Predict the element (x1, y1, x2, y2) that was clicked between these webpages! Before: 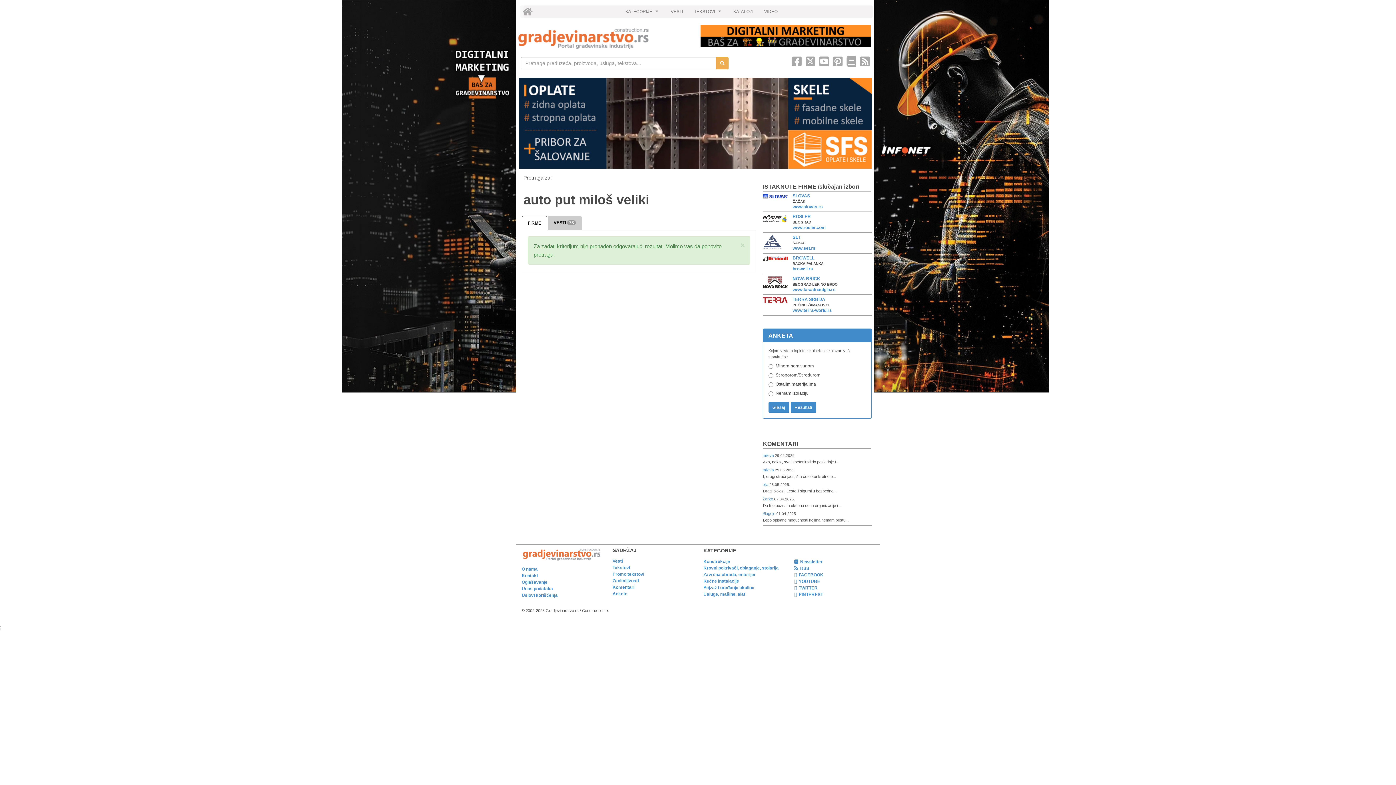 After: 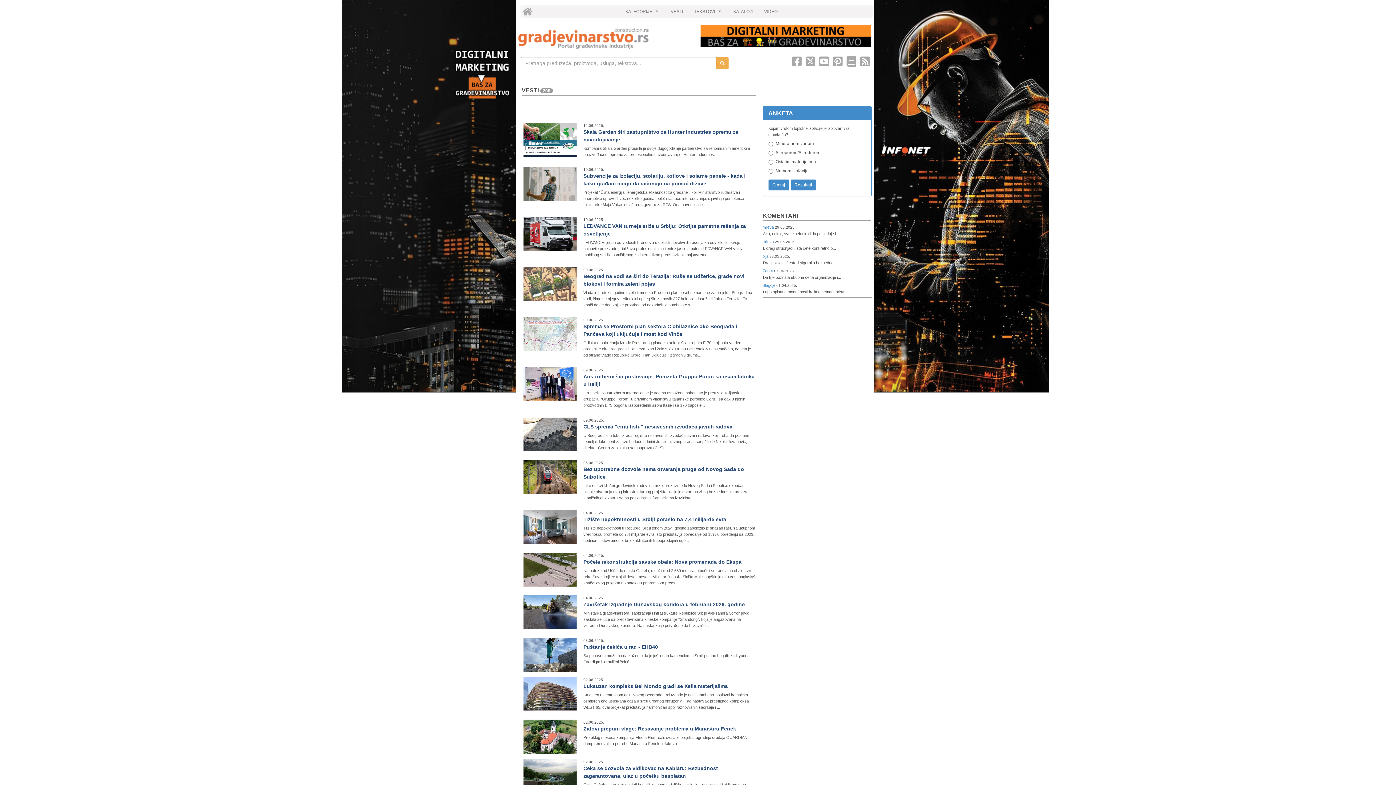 Action: bbox: (612, 558, 622, 564) label: Vesti